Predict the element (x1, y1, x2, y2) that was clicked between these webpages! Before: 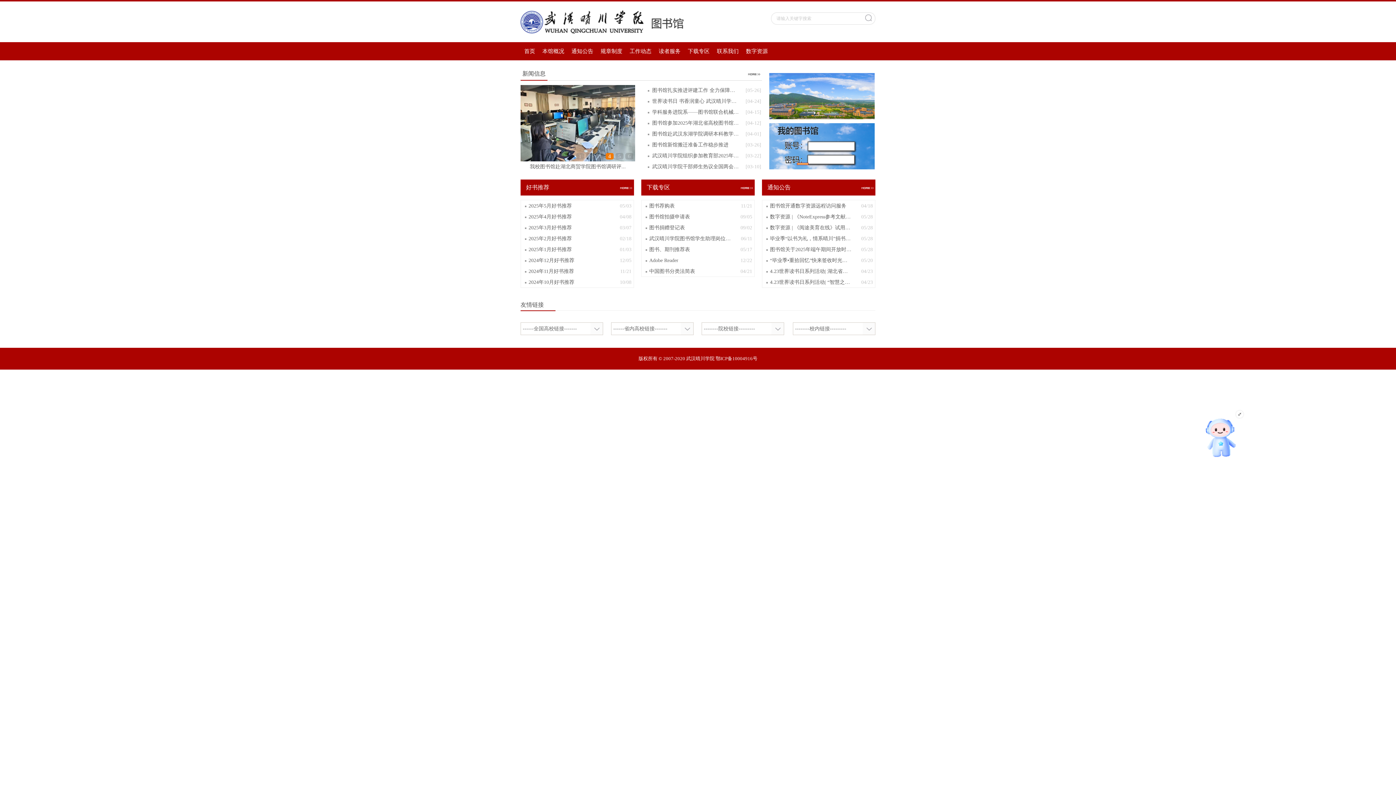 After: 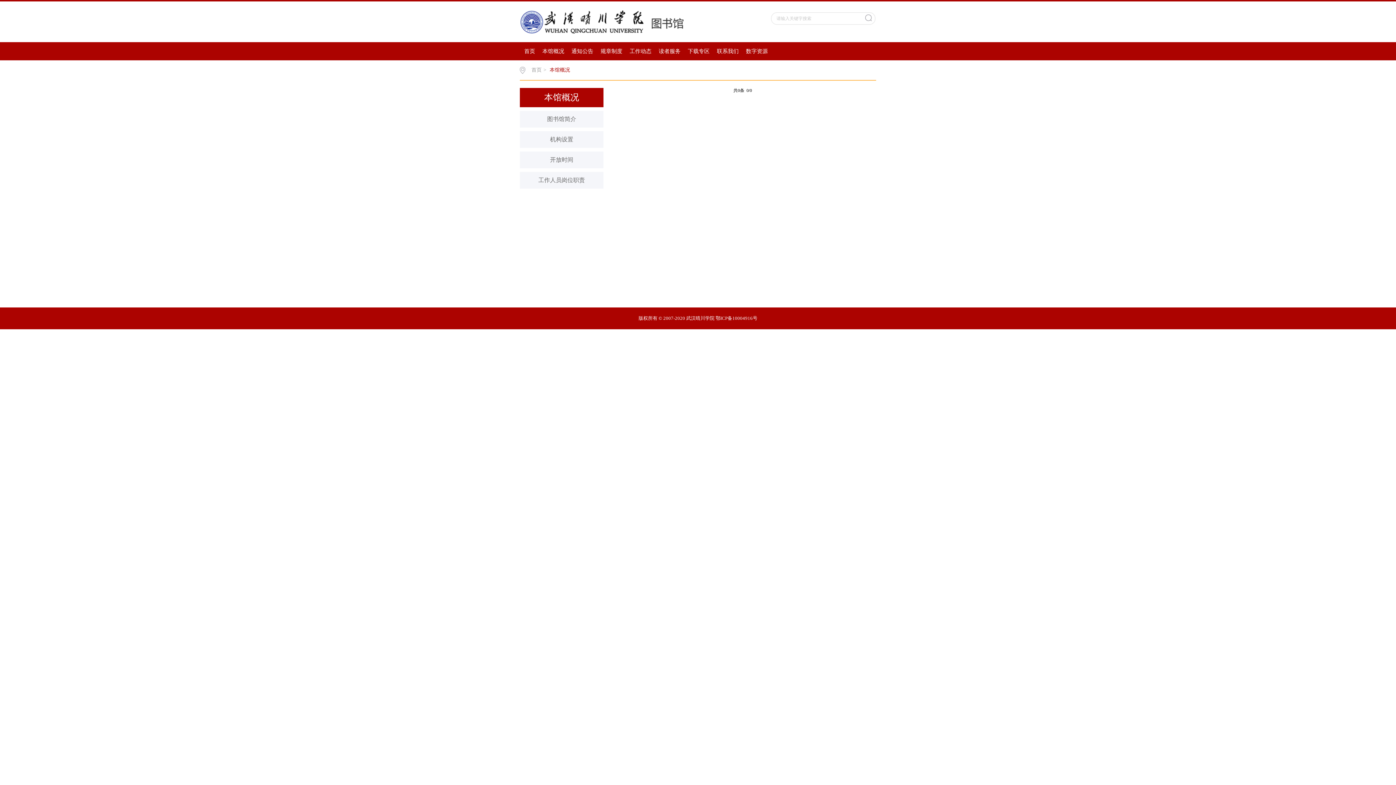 Action: label: 本馆概况 bbox: (538, 42, 568, 60)